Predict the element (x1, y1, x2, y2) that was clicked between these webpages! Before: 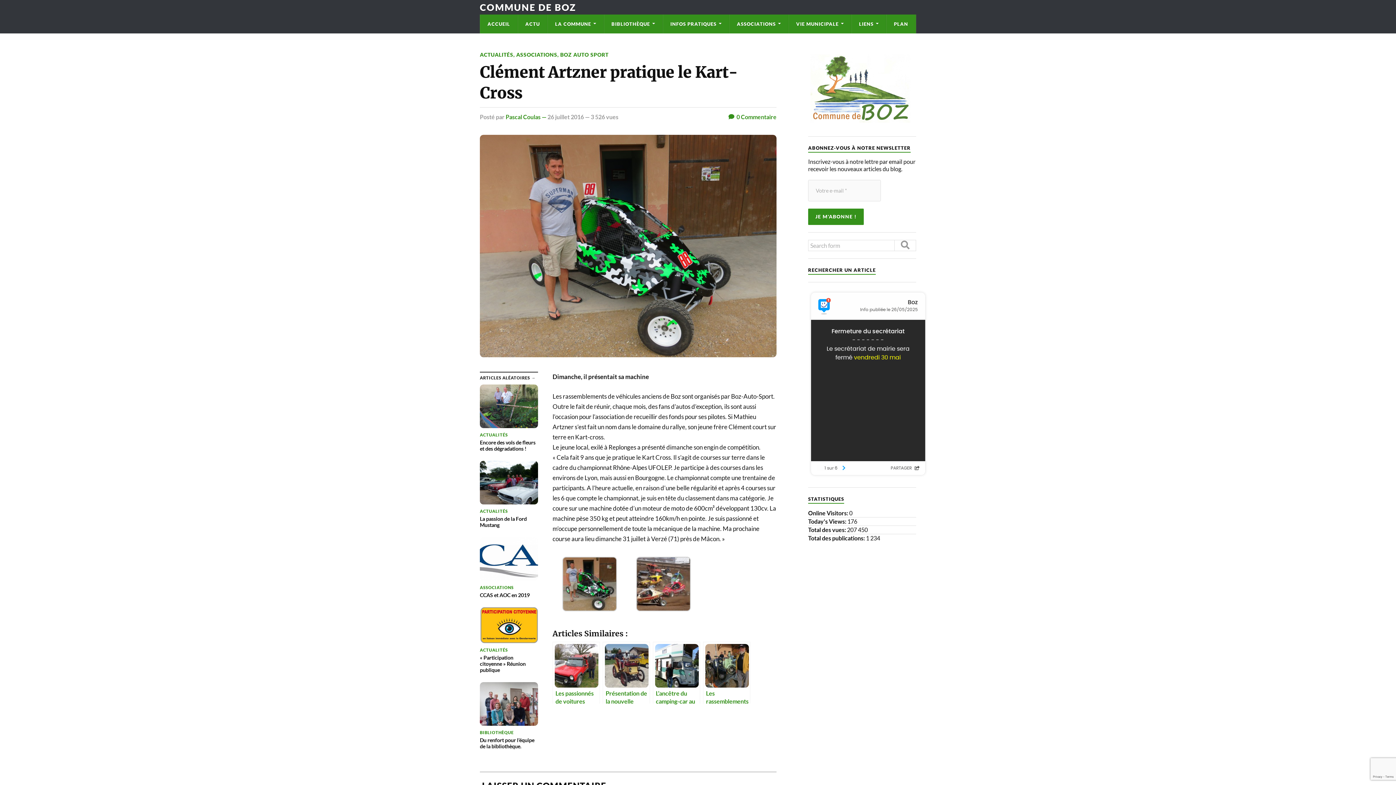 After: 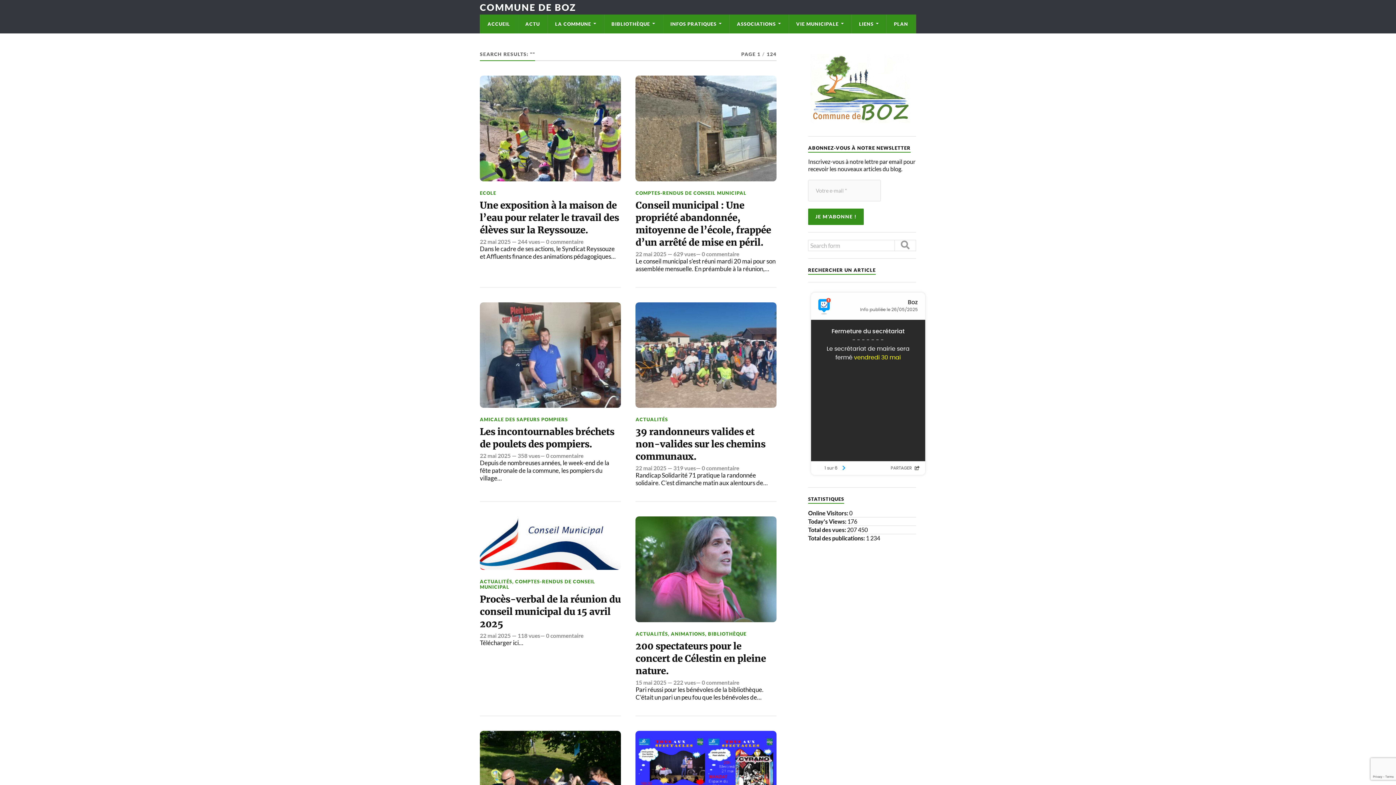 Action: bbox: (894, 239, 916, 251) label: SEARCH